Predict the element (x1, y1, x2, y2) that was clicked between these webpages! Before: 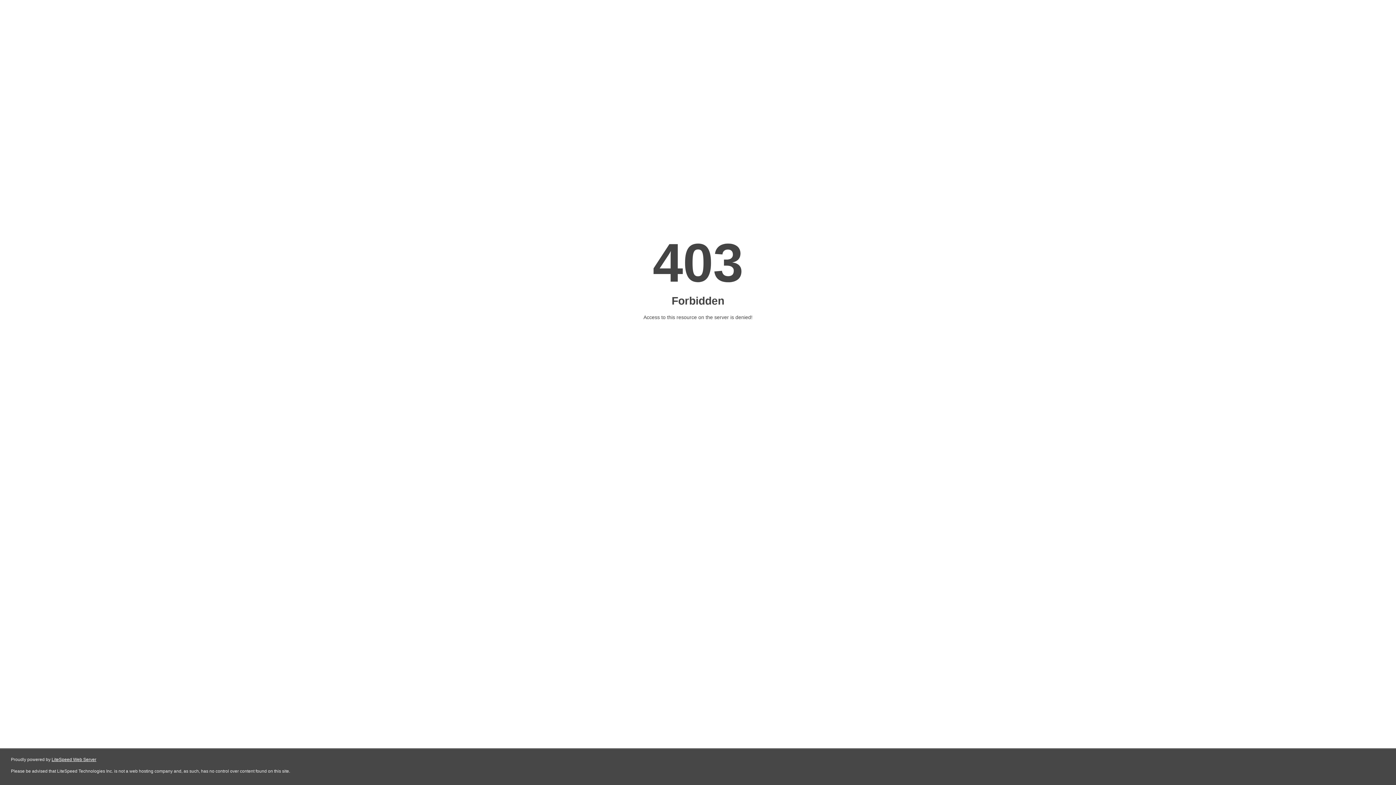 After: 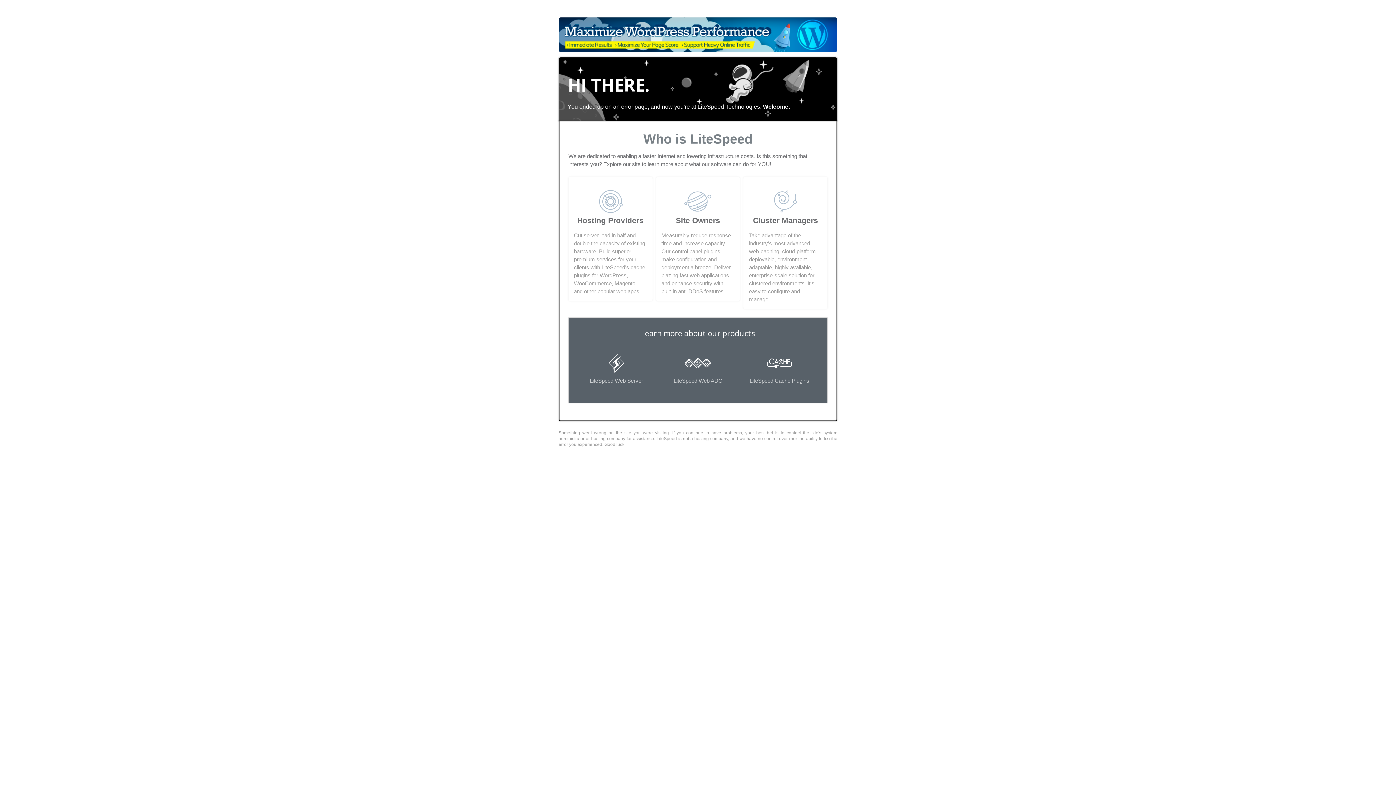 Action: bbox: (51, 757, 96, 762) label: LiteSpeed Web Server